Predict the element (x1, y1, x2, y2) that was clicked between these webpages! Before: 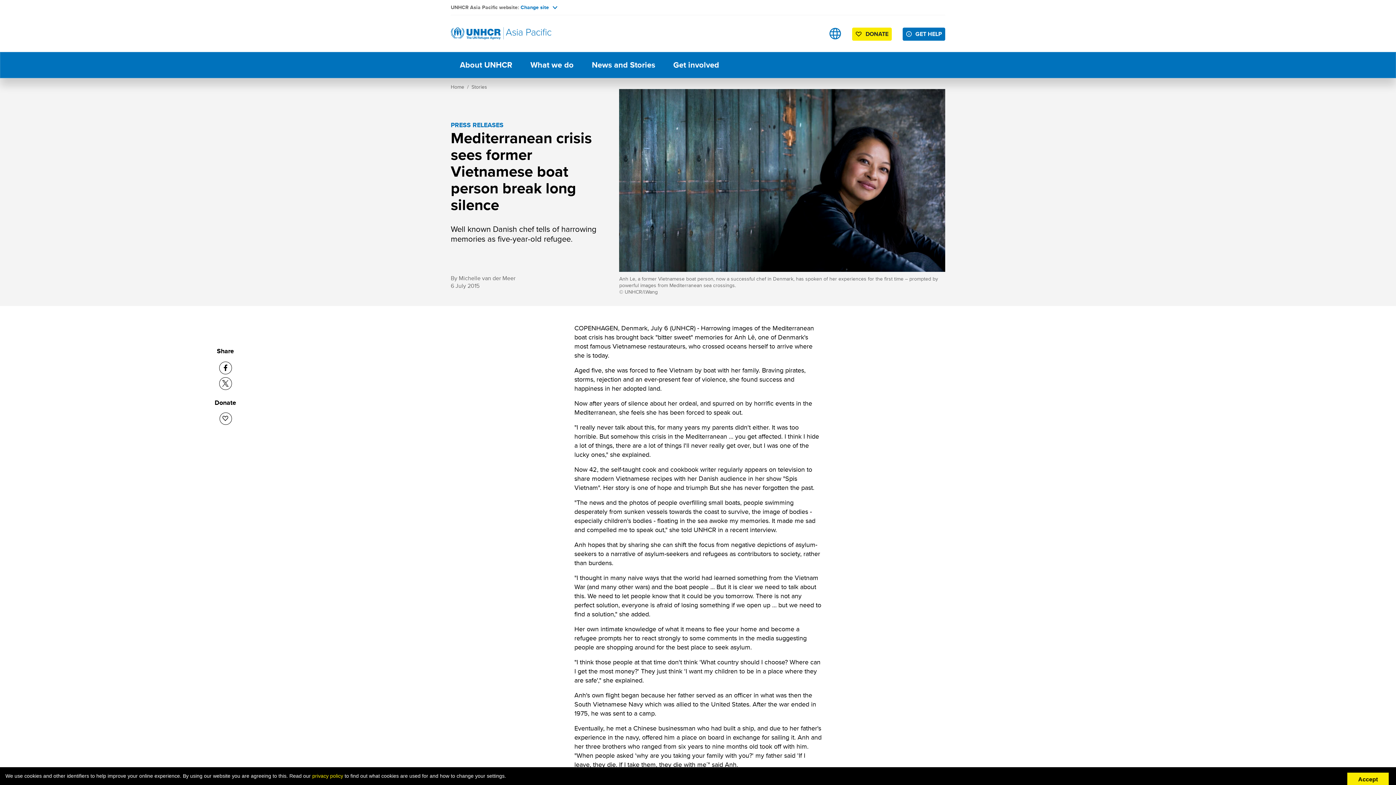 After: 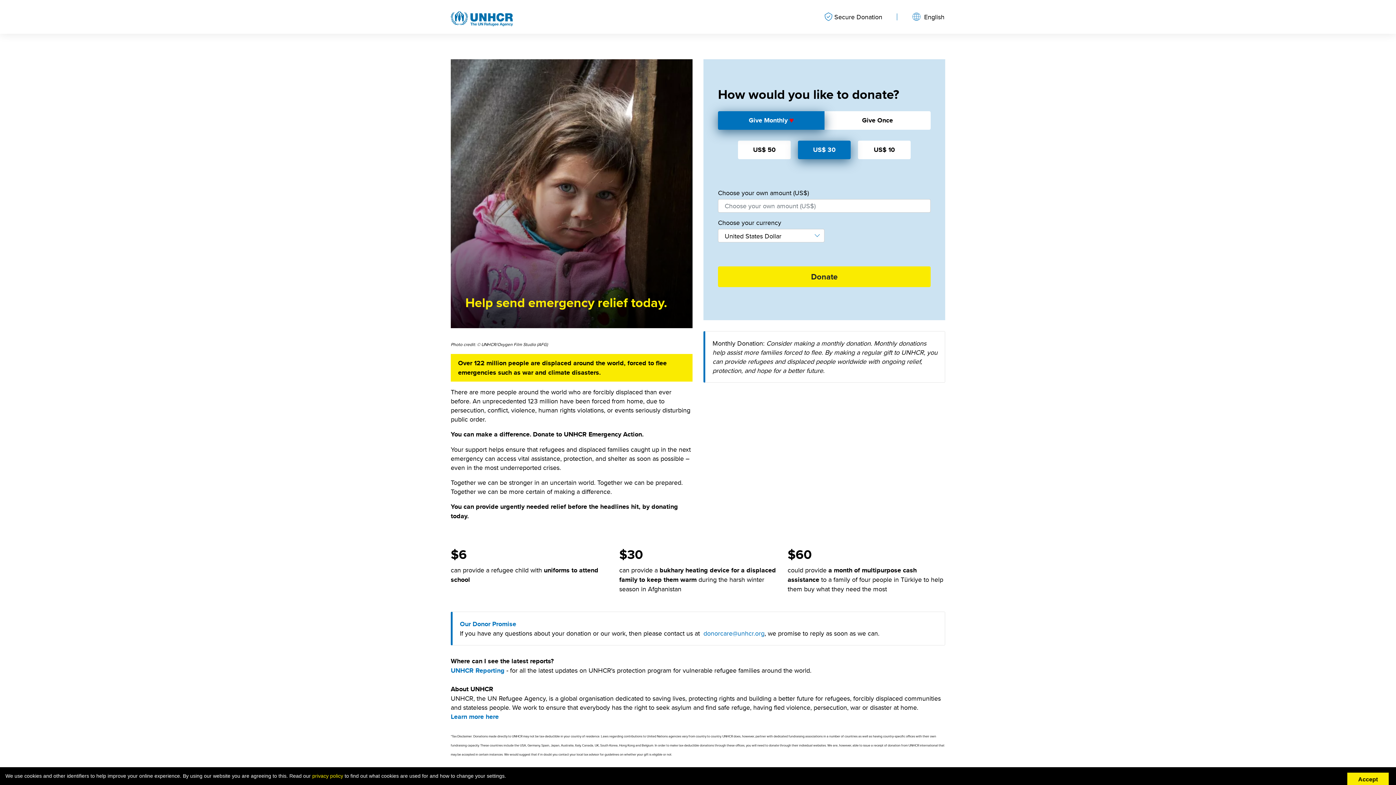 Action: bbox: (852, 27, 892, 40) label: DONATE